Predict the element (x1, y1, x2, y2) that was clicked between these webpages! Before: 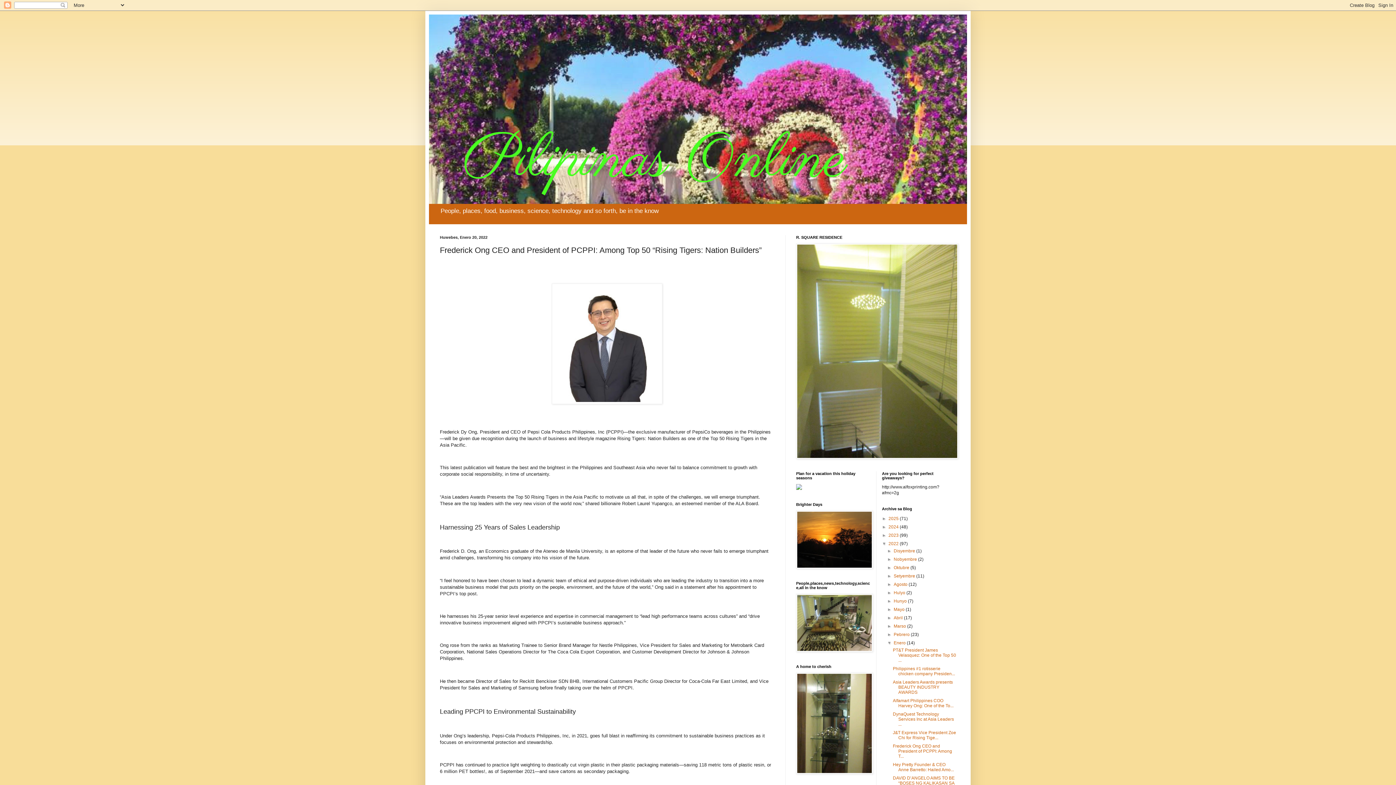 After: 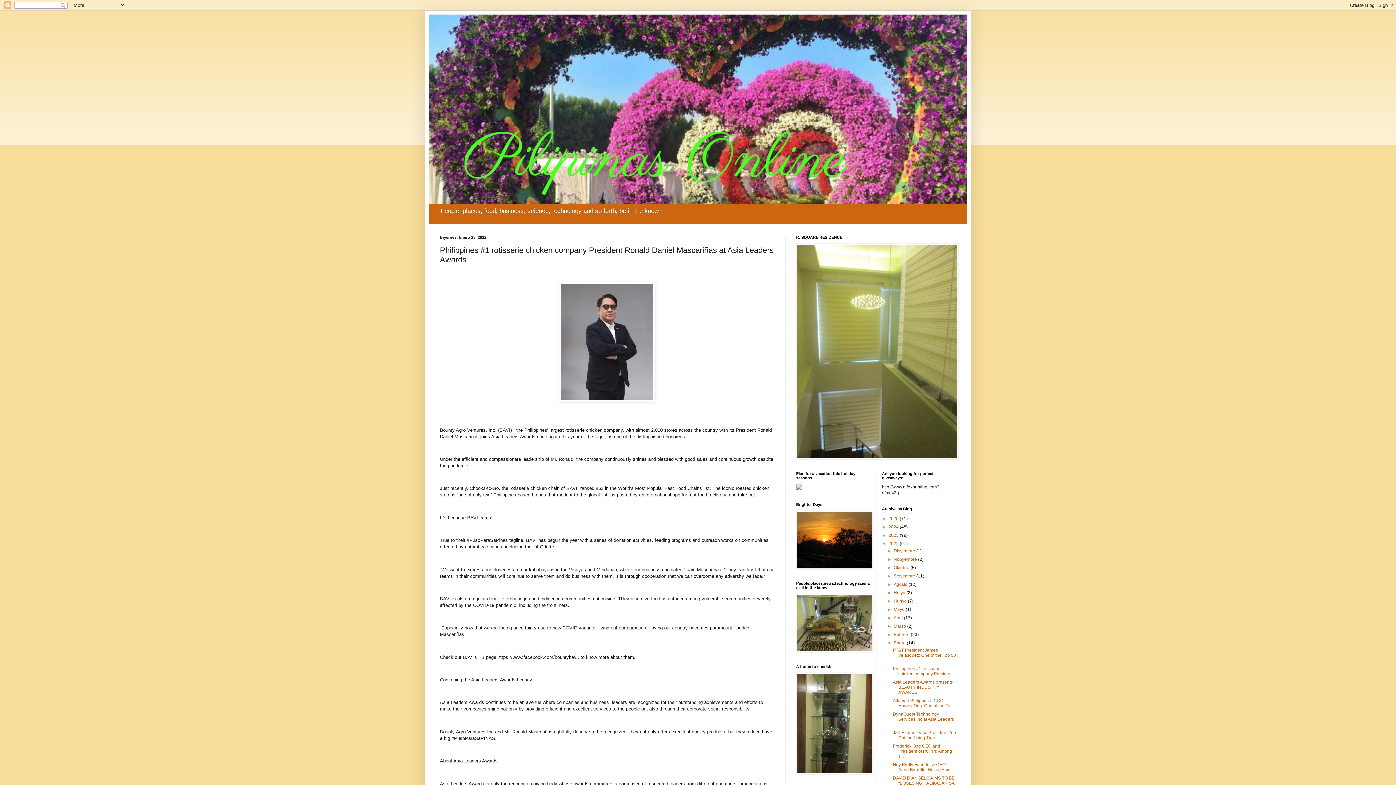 Action: label: Philippines #1 rotisserie chicken company Presiden... bbox: (893, 666, 955, 676)